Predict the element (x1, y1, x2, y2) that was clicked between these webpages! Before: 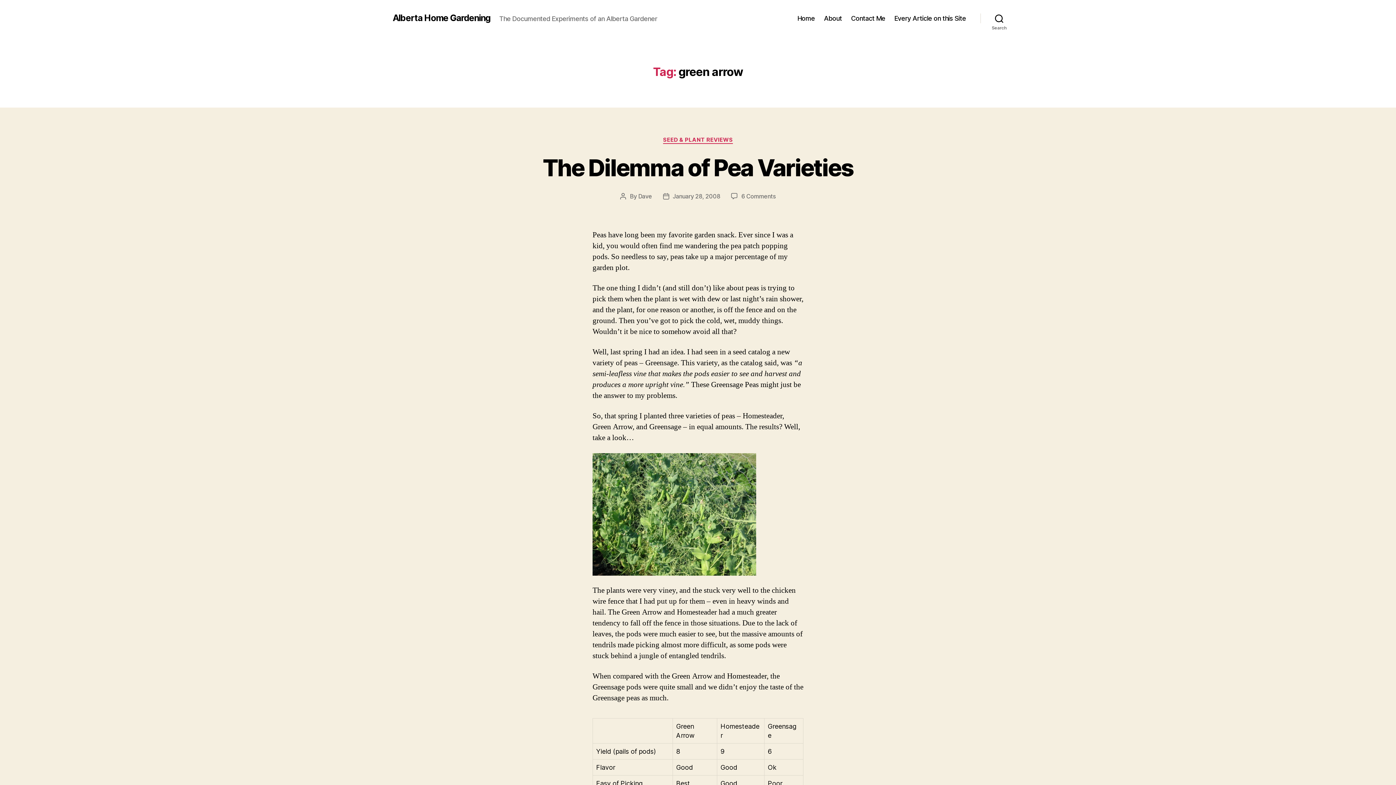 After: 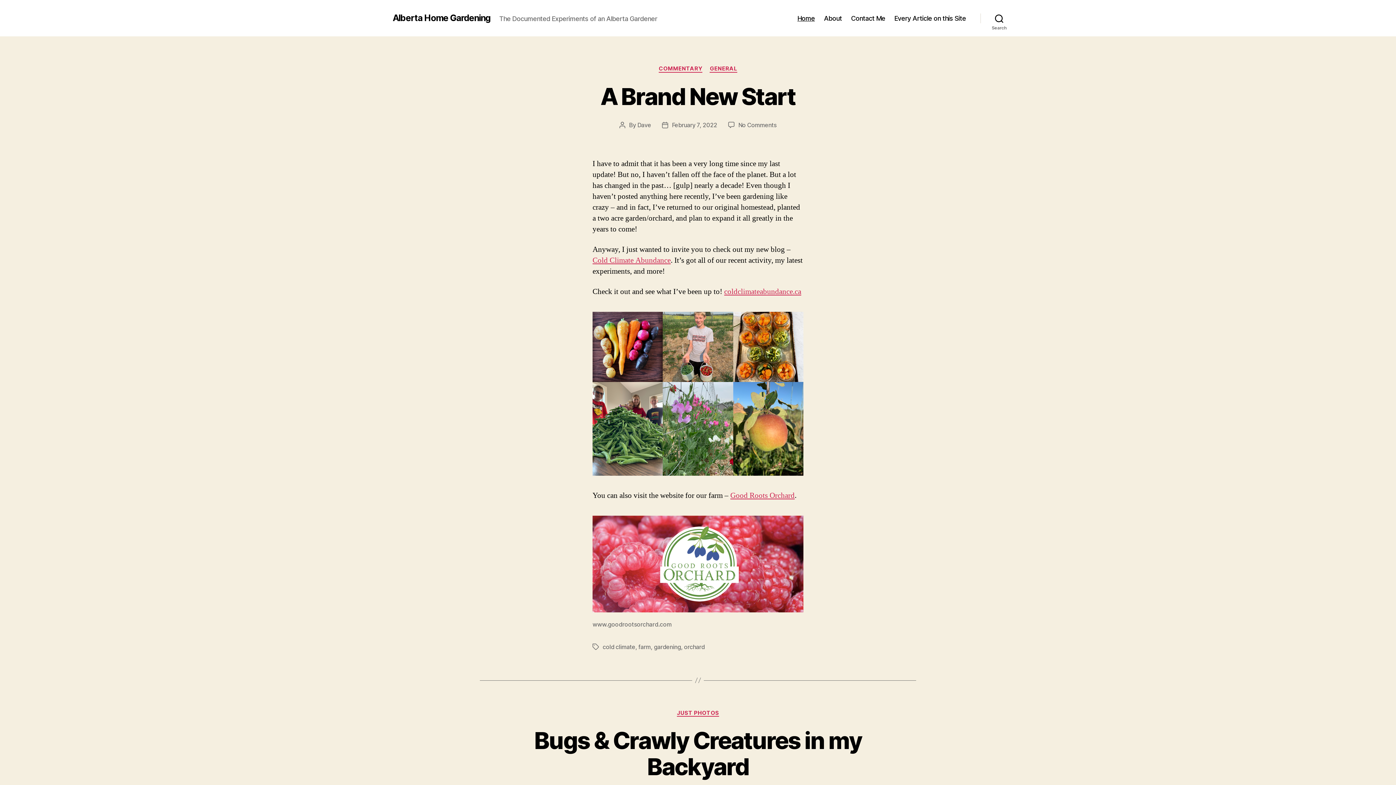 Action: bbox: (392, 13, 490, 22) label: Alberta Home Gardening